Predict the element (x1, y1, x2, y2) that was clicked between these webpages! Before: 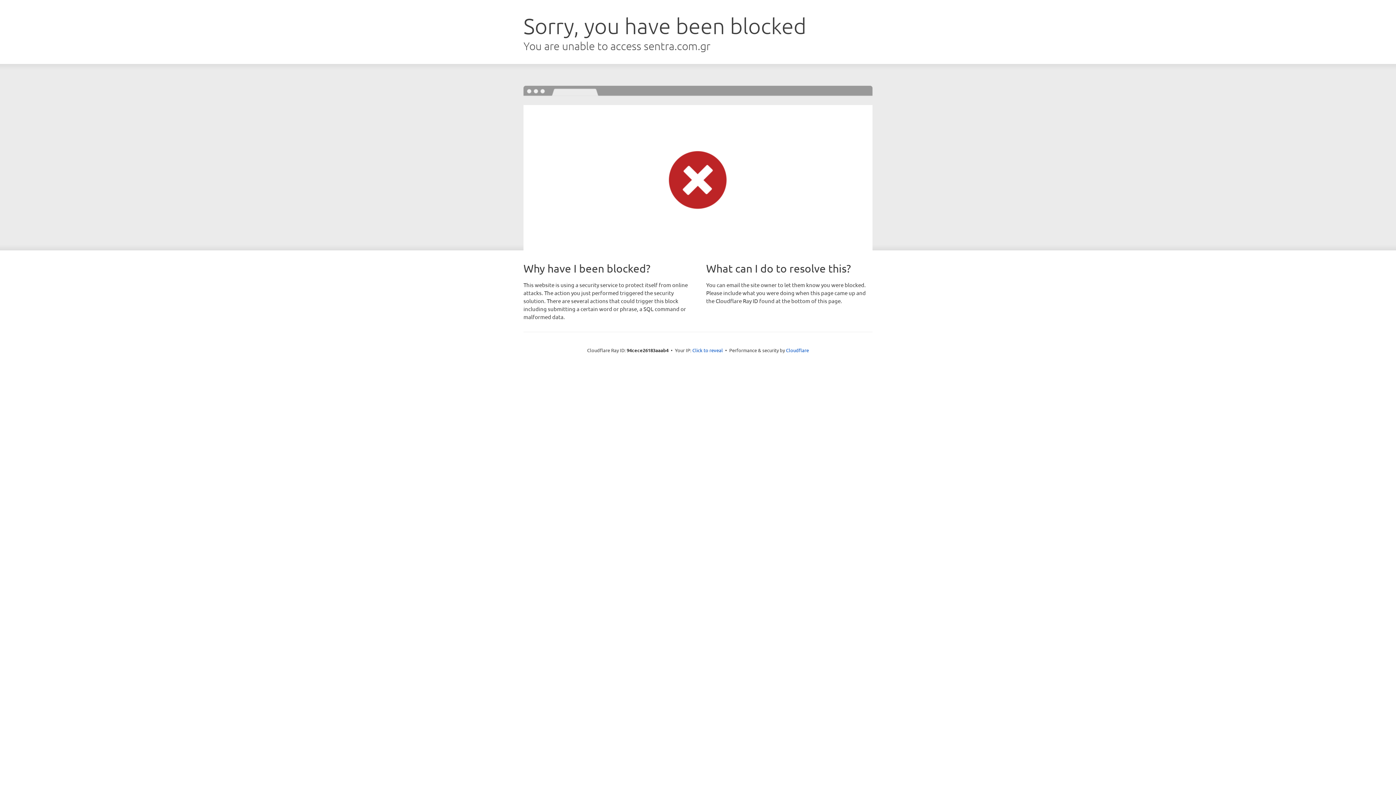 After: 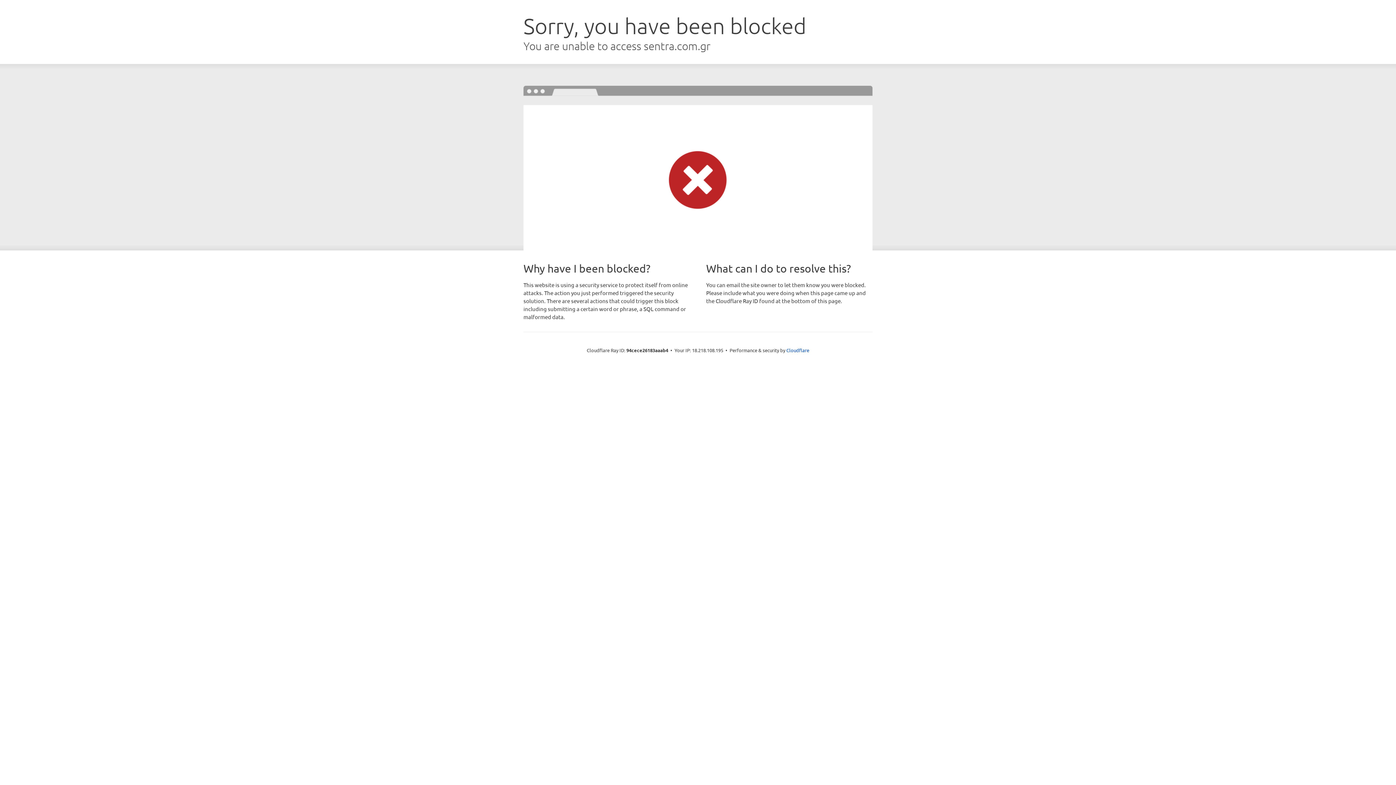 Action: bbox: (692, 346, 723, 353) label: Click to reveal